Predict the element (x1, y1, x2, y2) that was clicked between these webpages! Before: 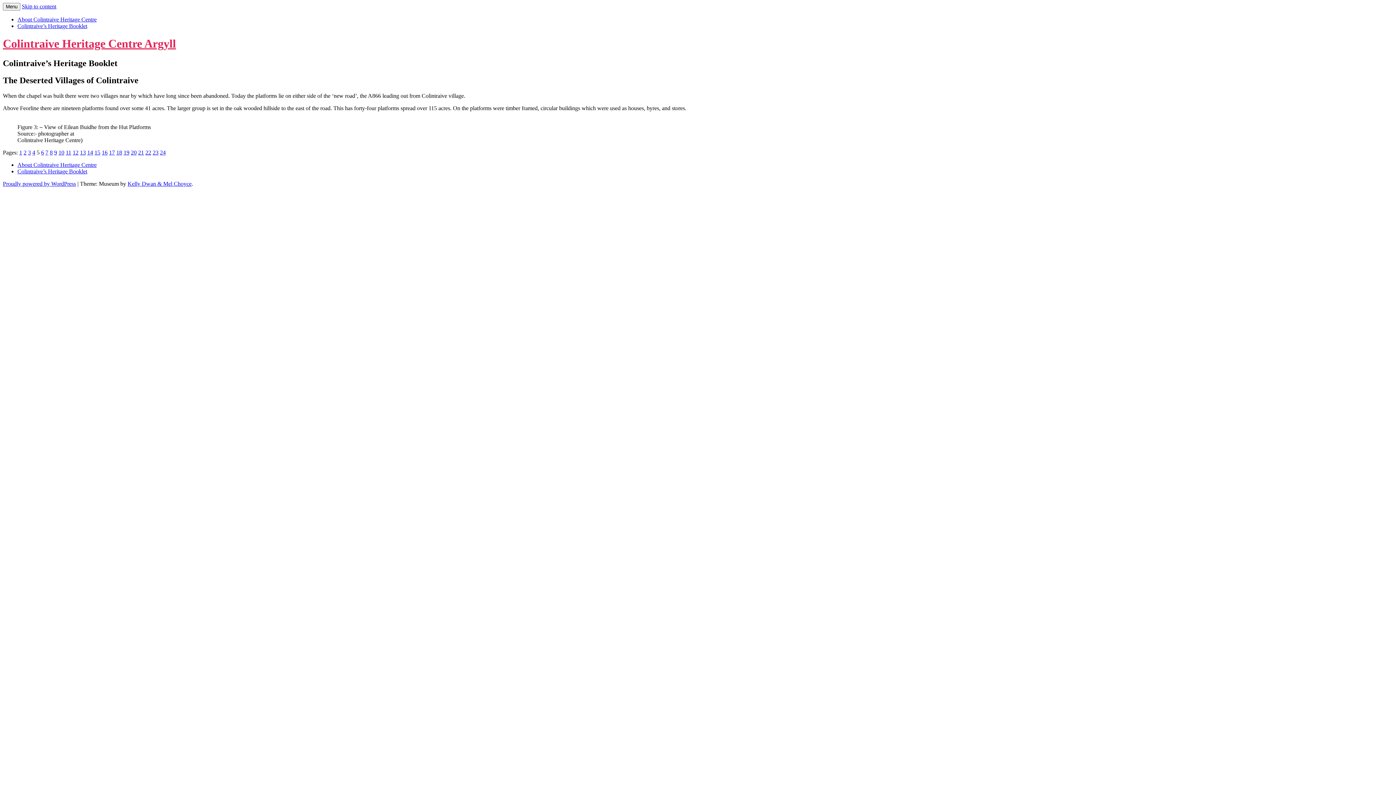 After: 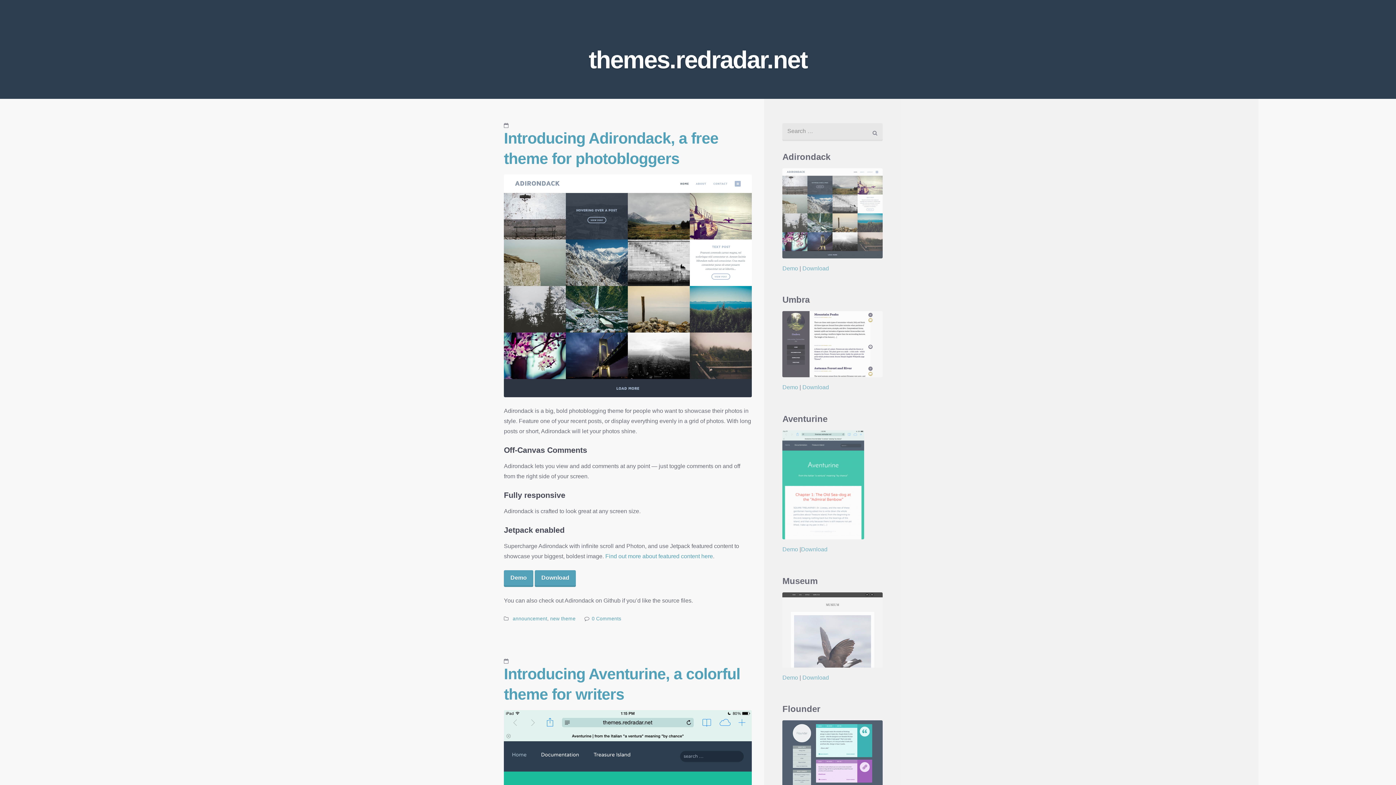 Action: label: Kelly Dwan & Mel Choyce bbox: (127, 180, 191, 186)